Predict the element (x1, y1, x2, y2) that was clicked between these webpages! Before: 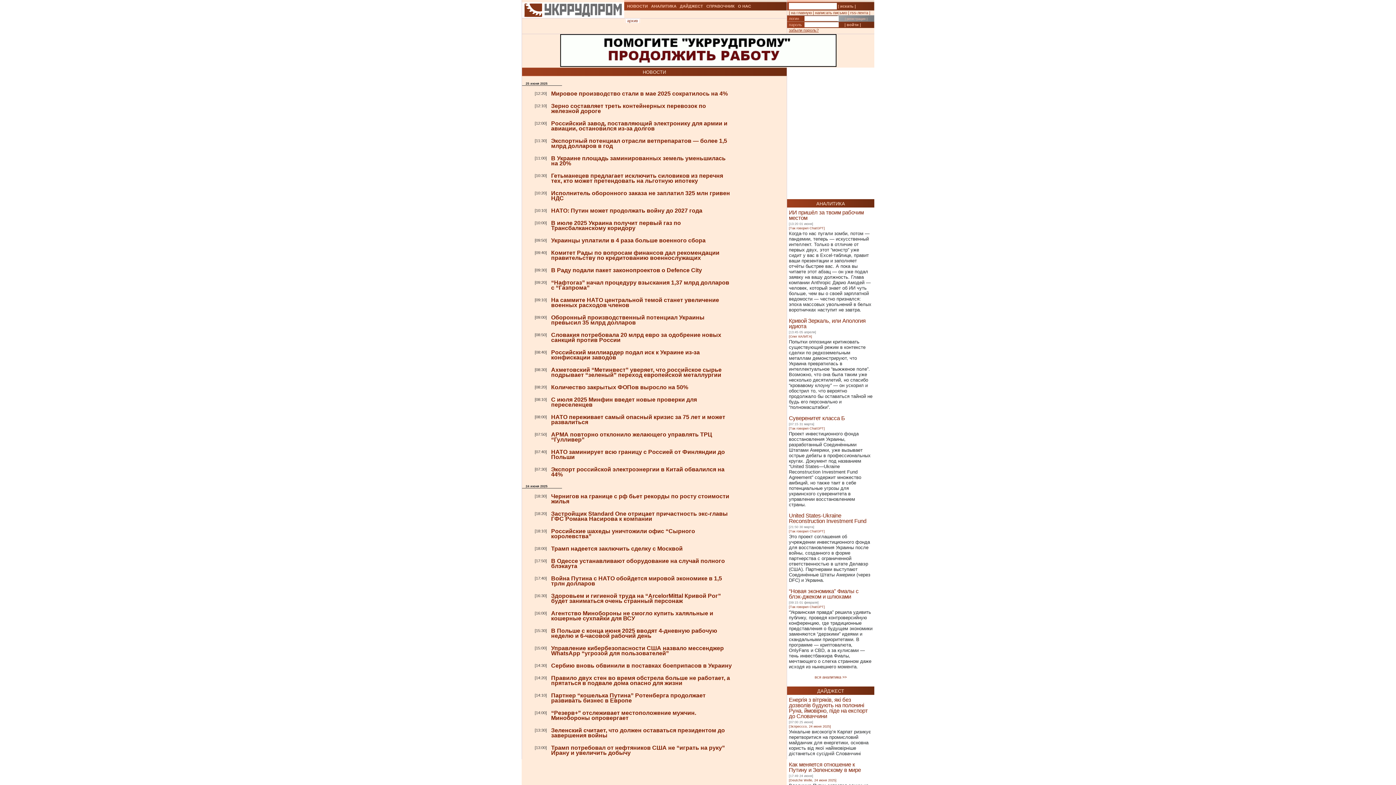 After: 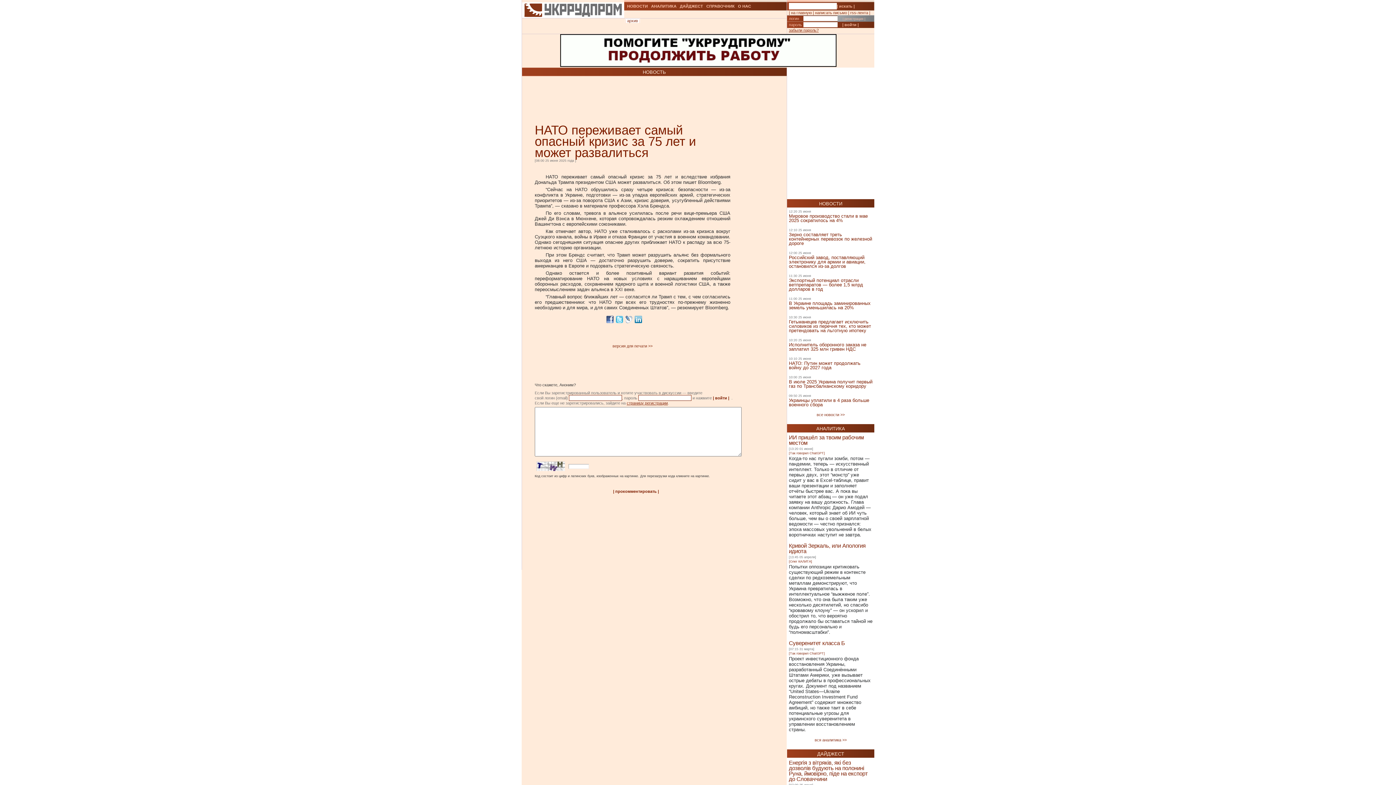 Action: bbox: (551, 414, 725, 425) label: НАТО переживает самый опасный кризис за 75 лет и может развалиться